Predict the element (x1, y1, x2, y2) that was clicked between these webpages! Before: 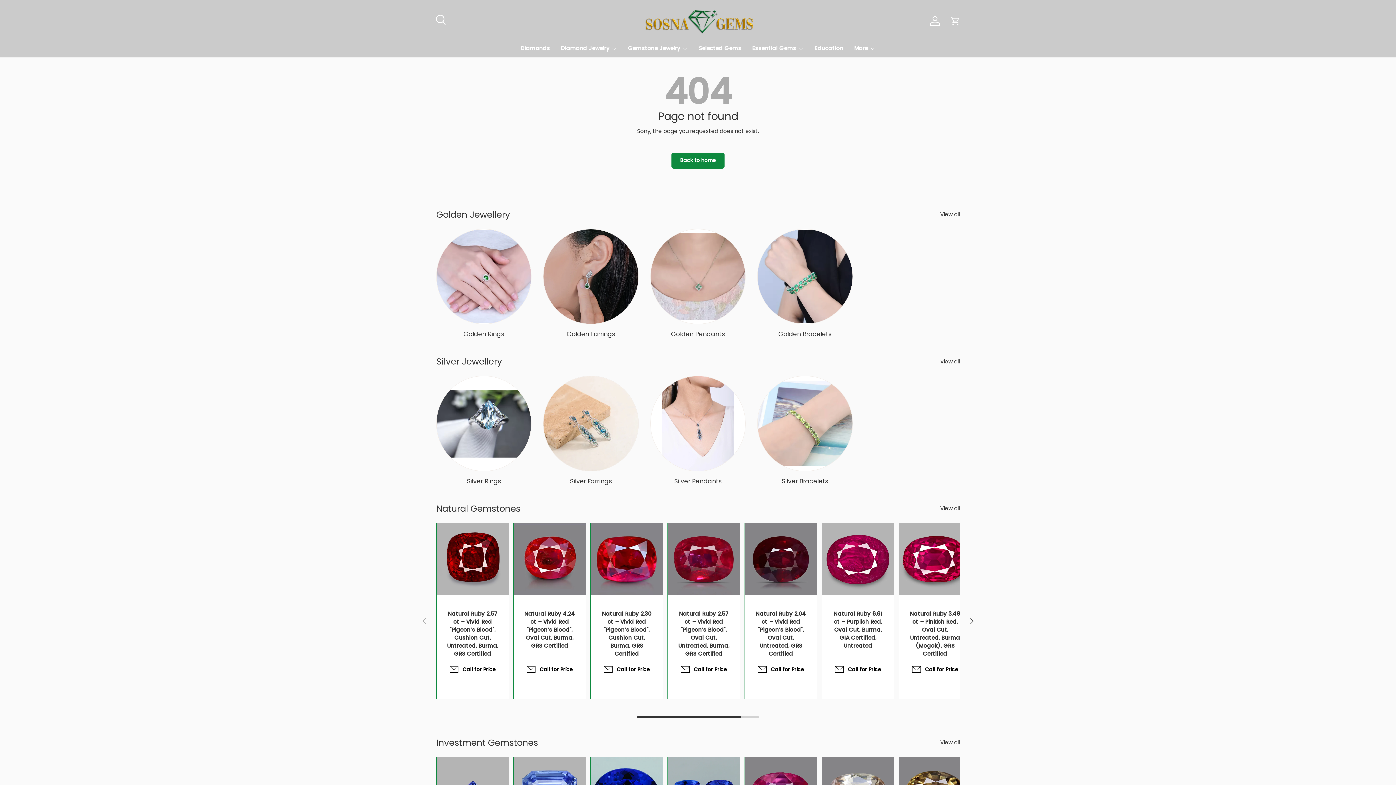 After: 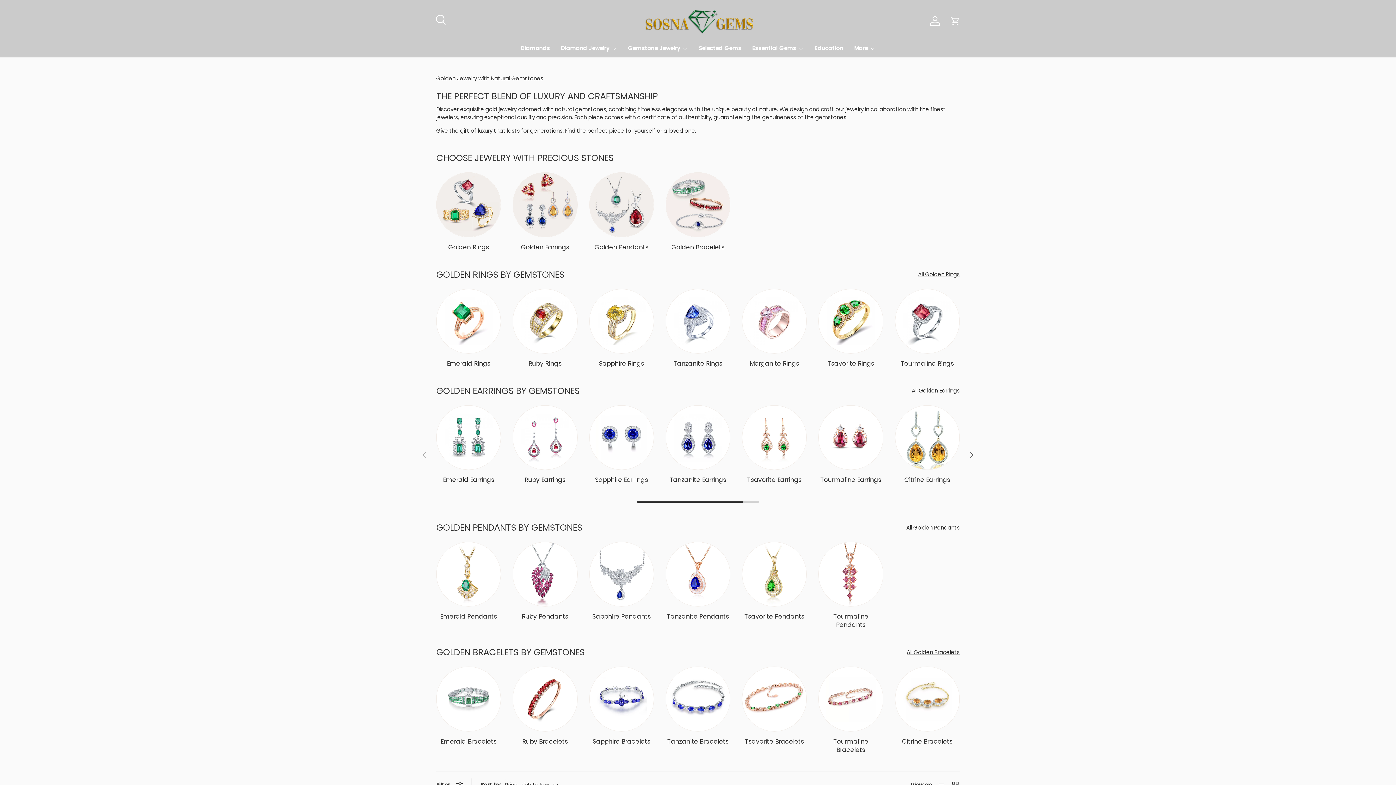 Action: bbox: (940, 210, 960, 218) label: View all